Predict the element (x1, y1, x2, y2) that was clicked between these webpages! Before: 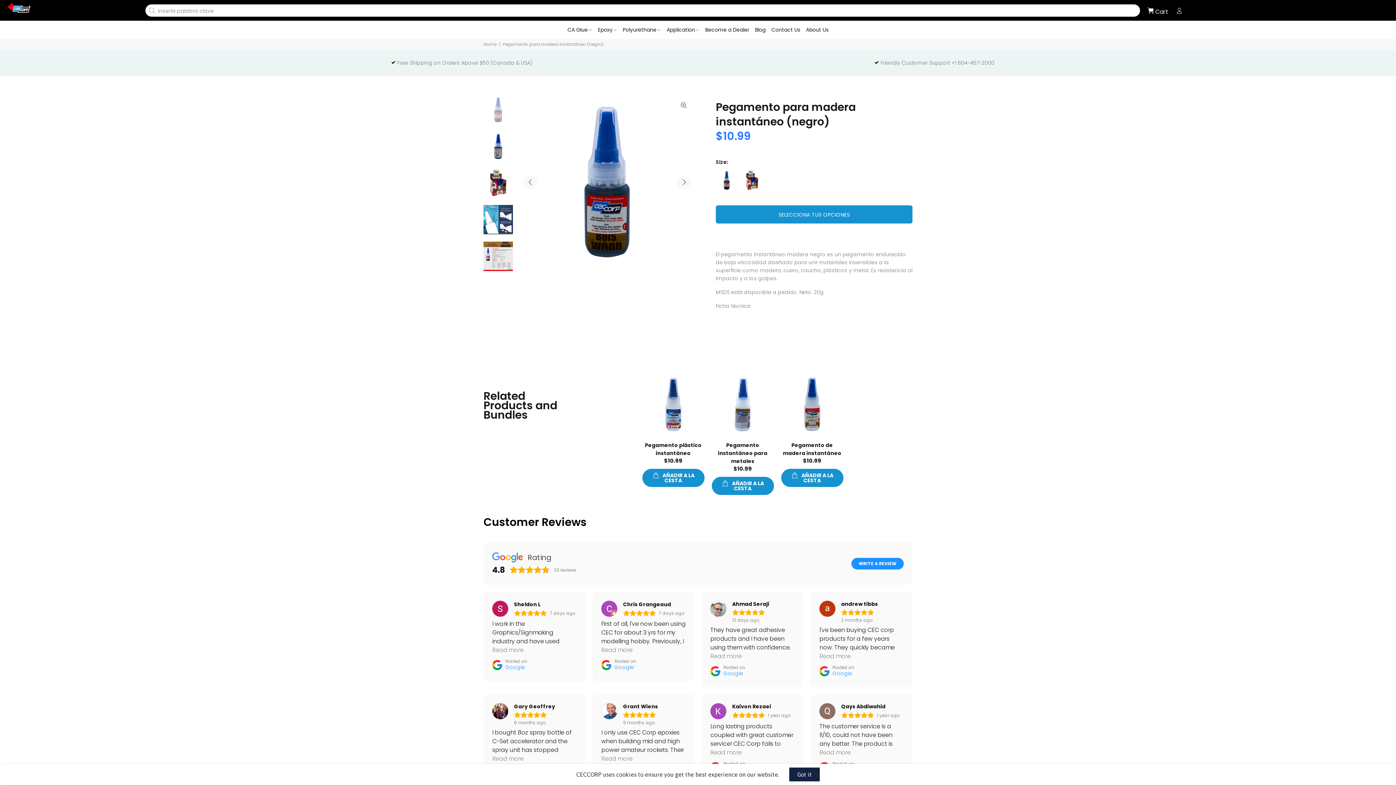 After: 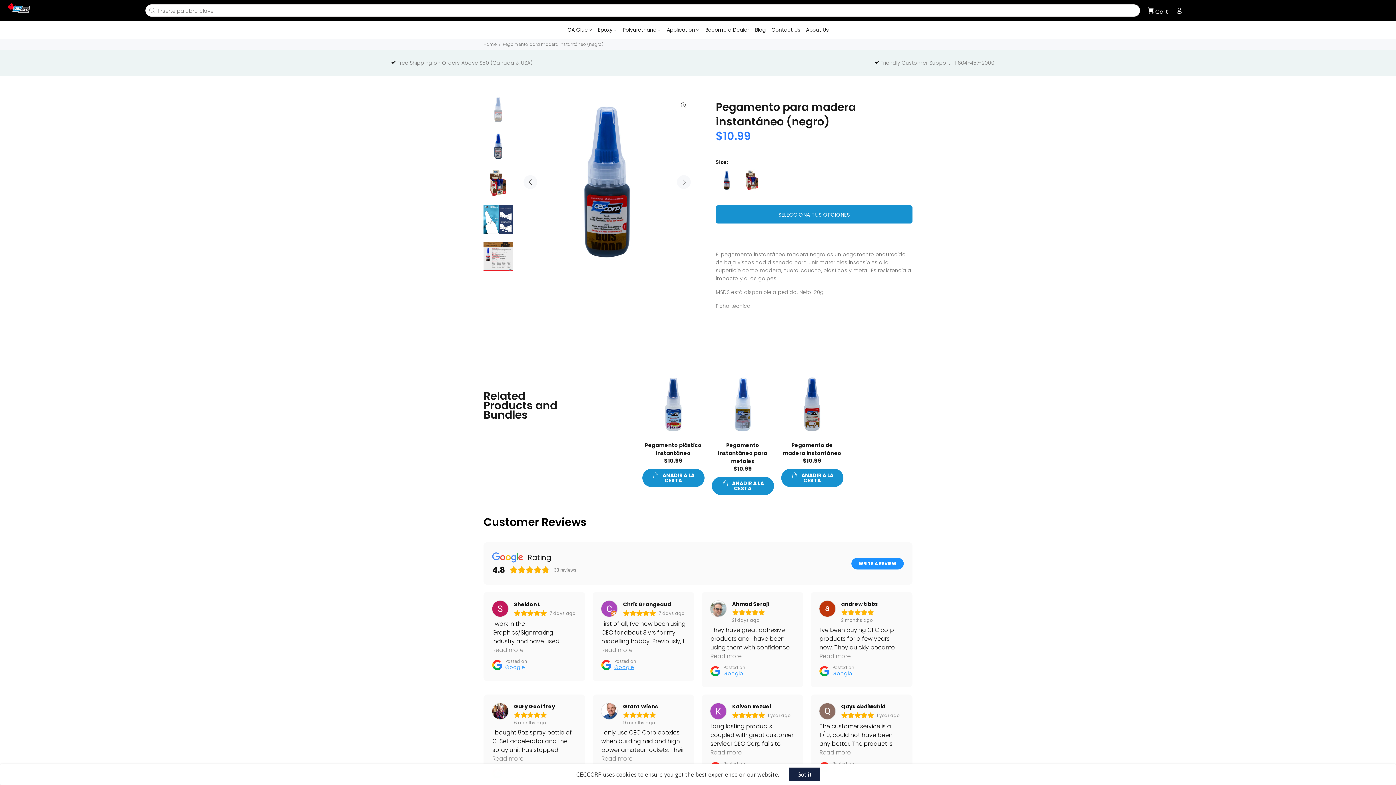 Action: label: Posted on
Google bbox: (601, 659, 636, 671)